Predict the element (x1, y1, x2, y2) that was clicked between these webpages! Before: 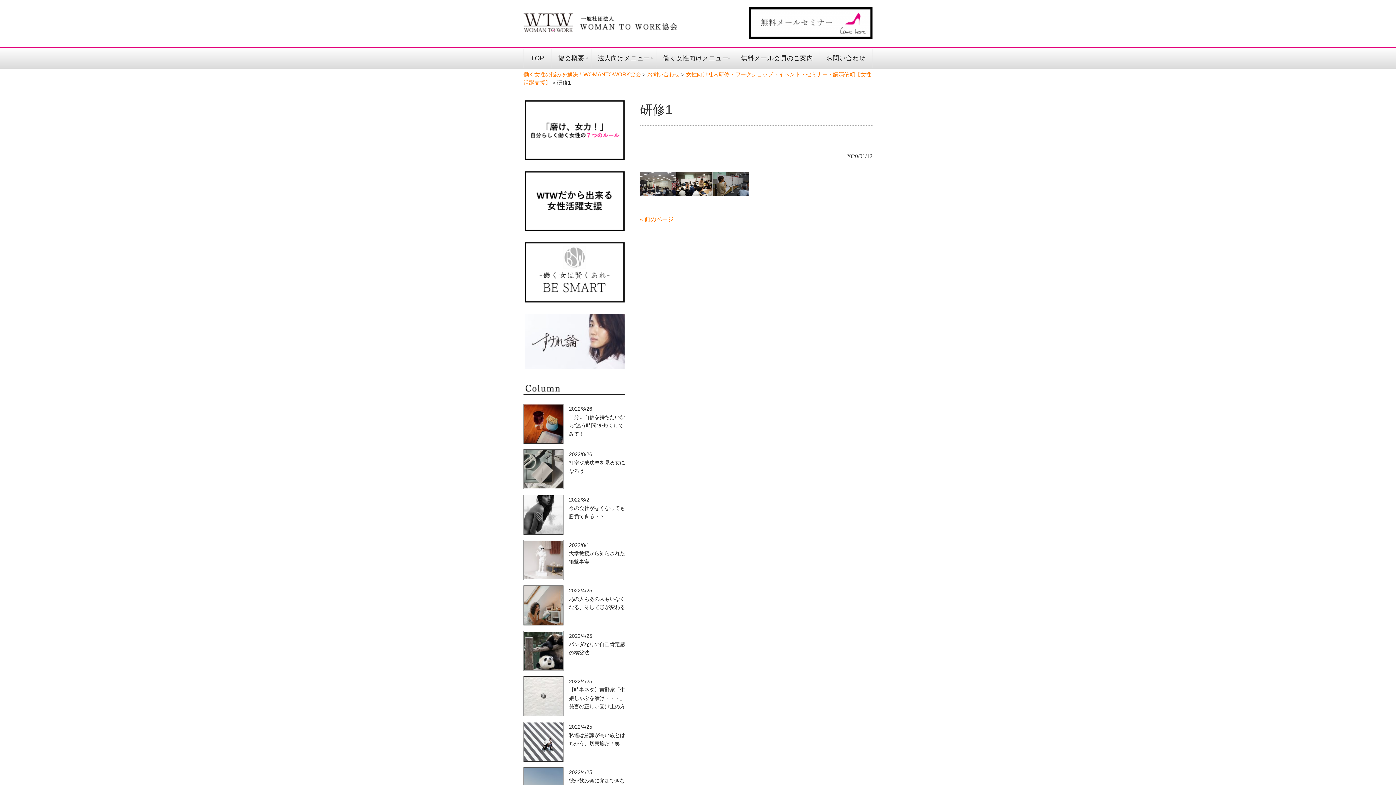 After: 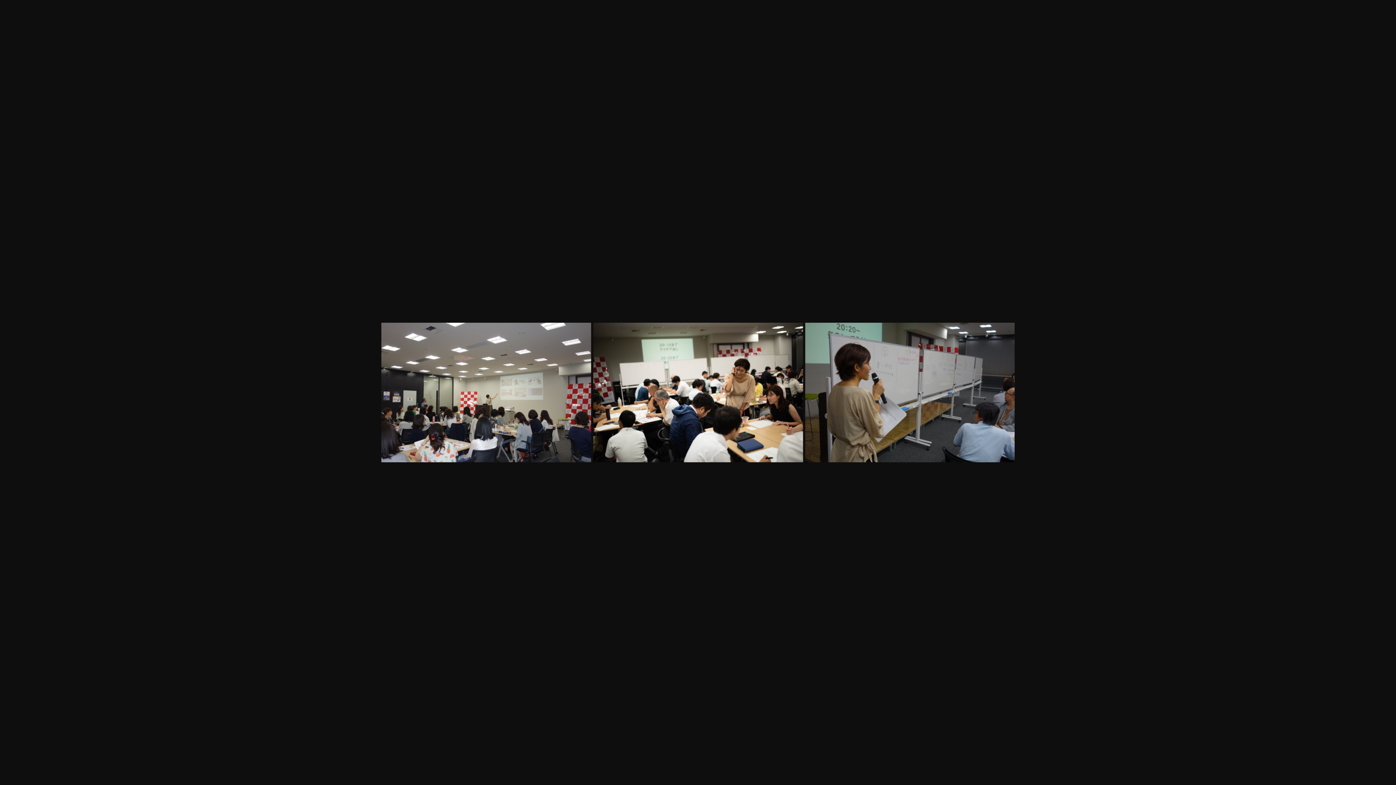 Action: bbox: (640, 174, 749, 180)